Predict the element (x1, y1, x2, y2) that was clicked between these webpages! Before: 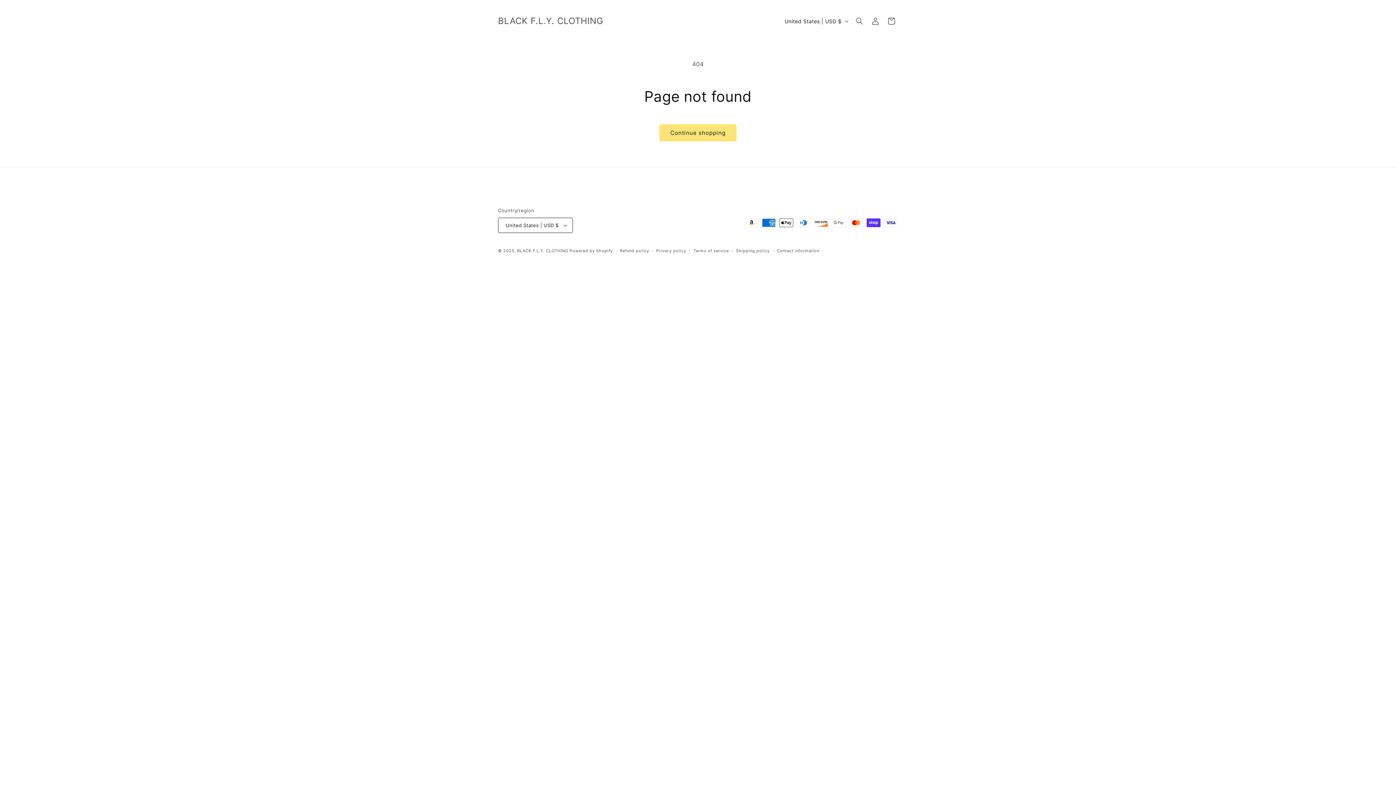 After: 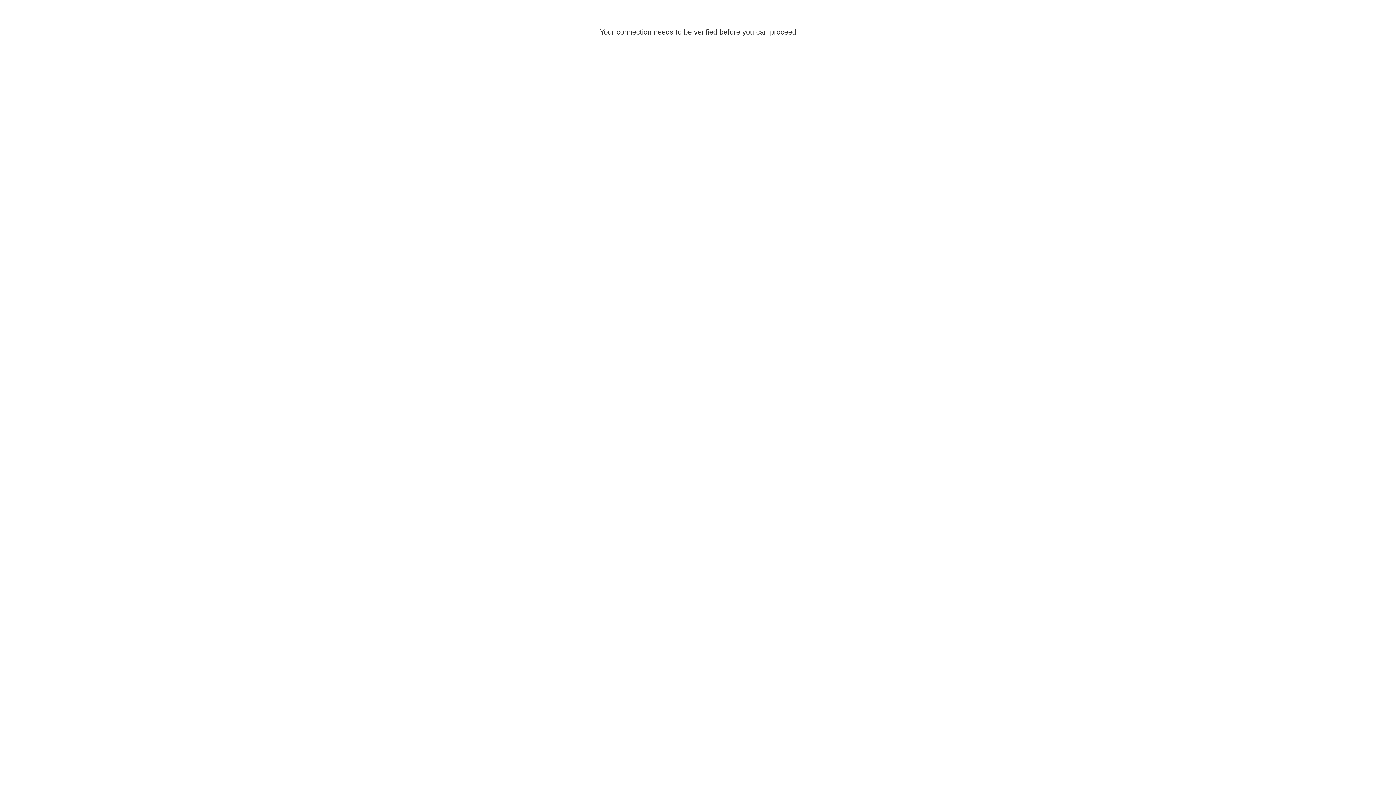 Action: bbox: (867, 13, 883, 29) label: Log in